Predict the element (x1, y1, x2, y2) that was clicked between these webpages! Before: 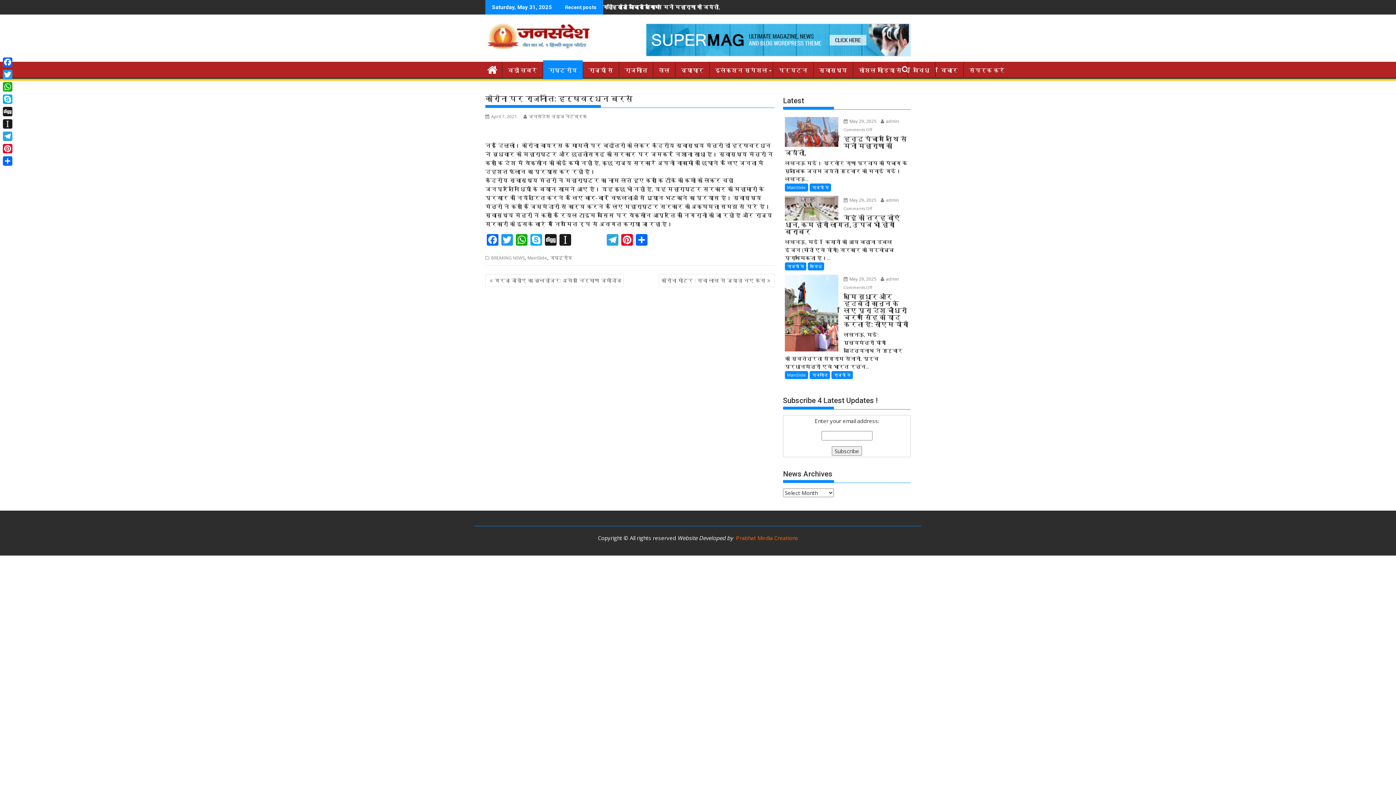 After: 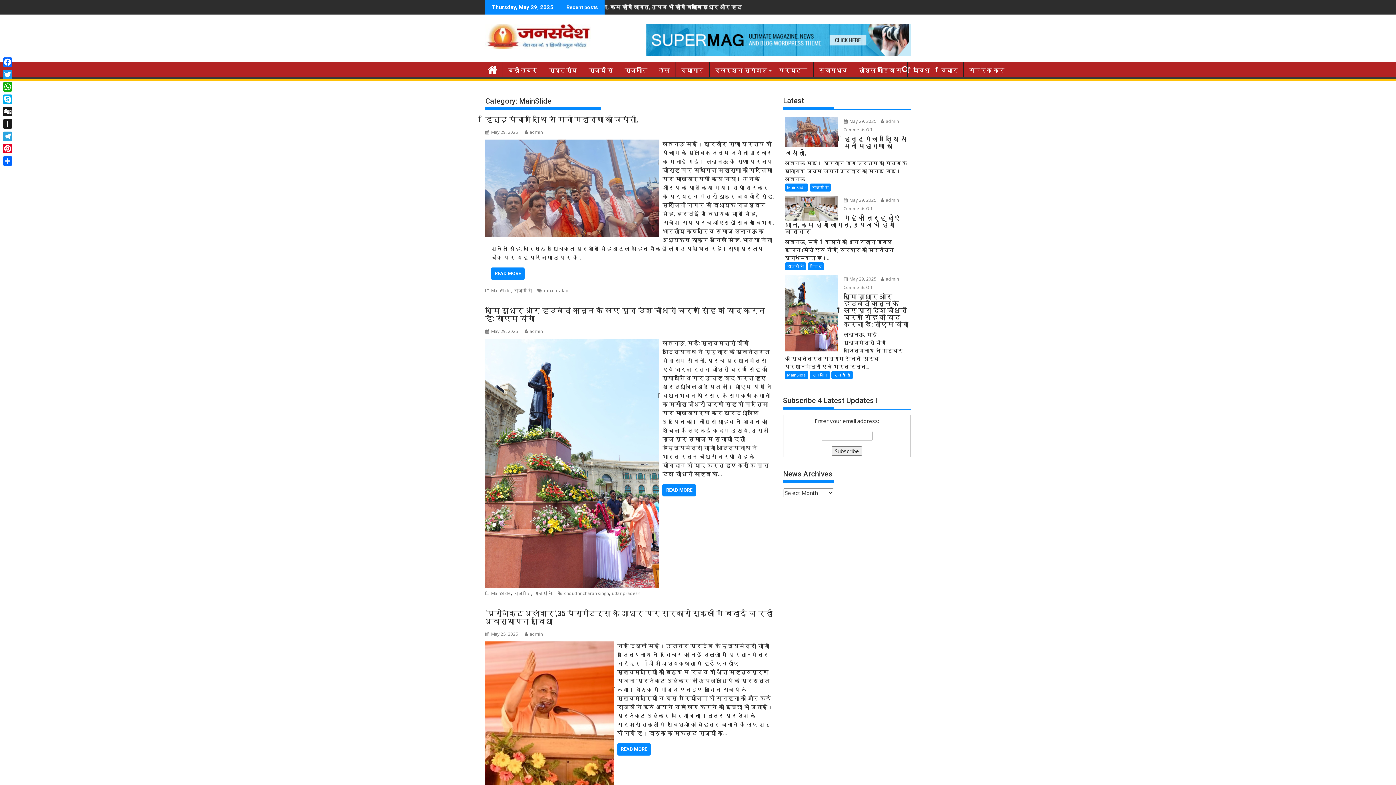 Action: label: MainSlide bbox: (785, 371, 808, 379)